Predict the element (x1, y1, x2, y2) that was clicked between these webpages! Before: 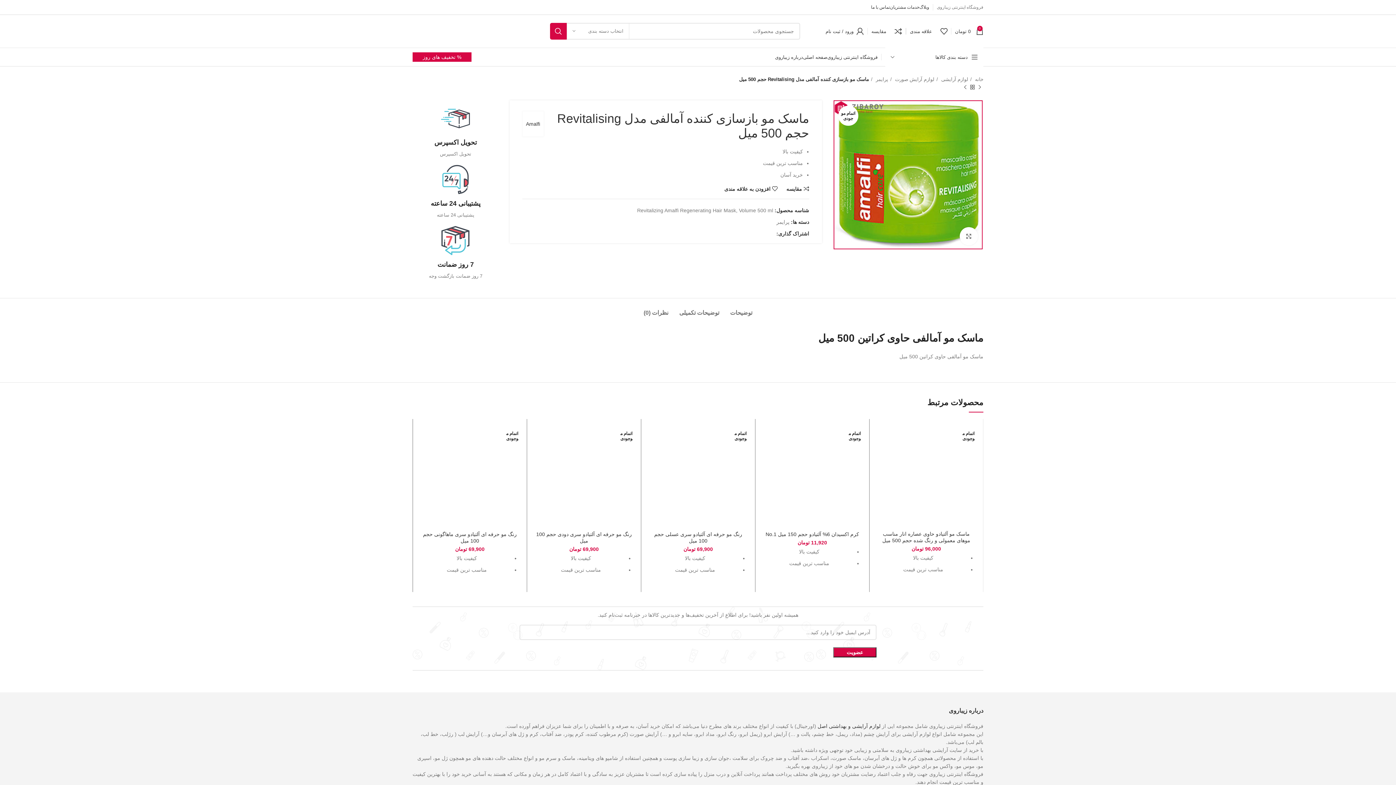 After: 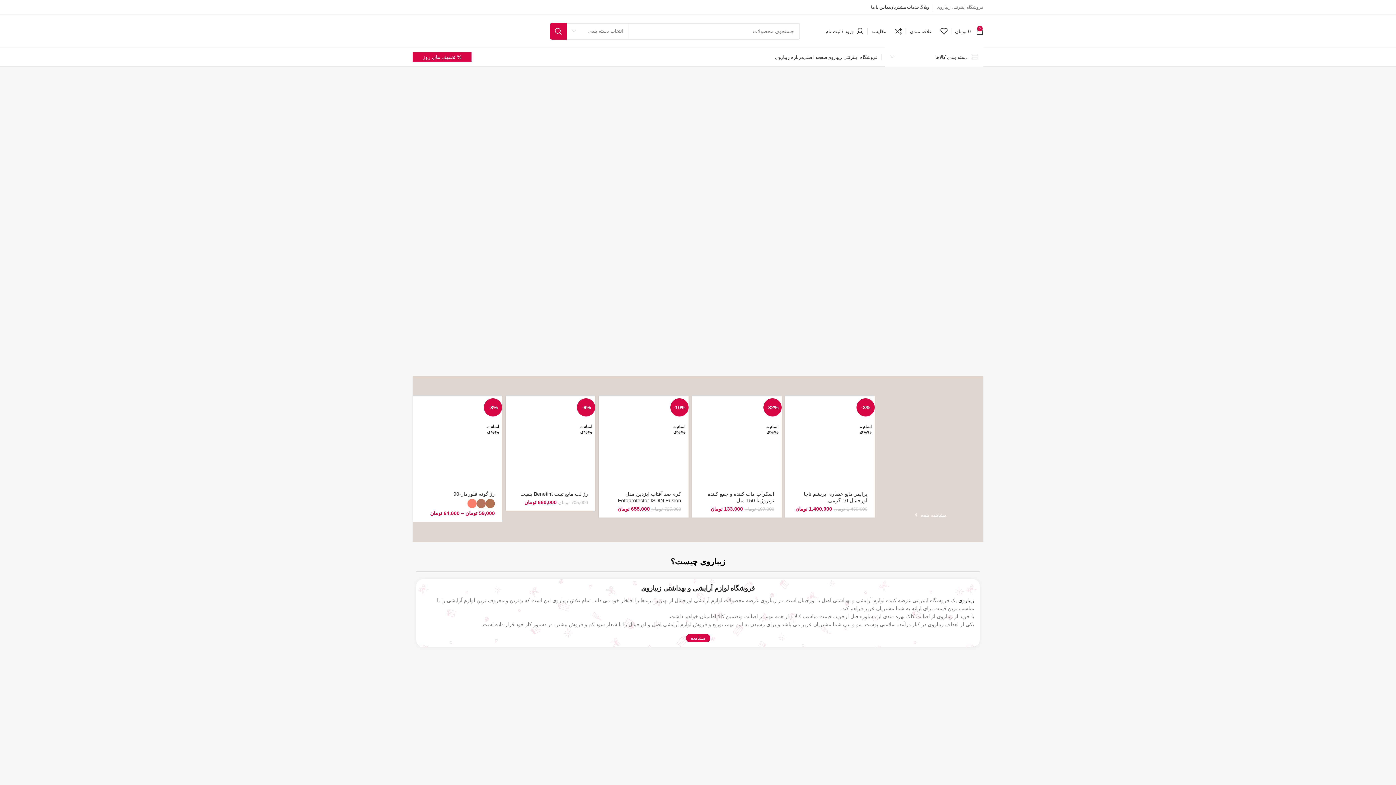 Action: bbox: (970, 75, 983, 83) label: خانه 